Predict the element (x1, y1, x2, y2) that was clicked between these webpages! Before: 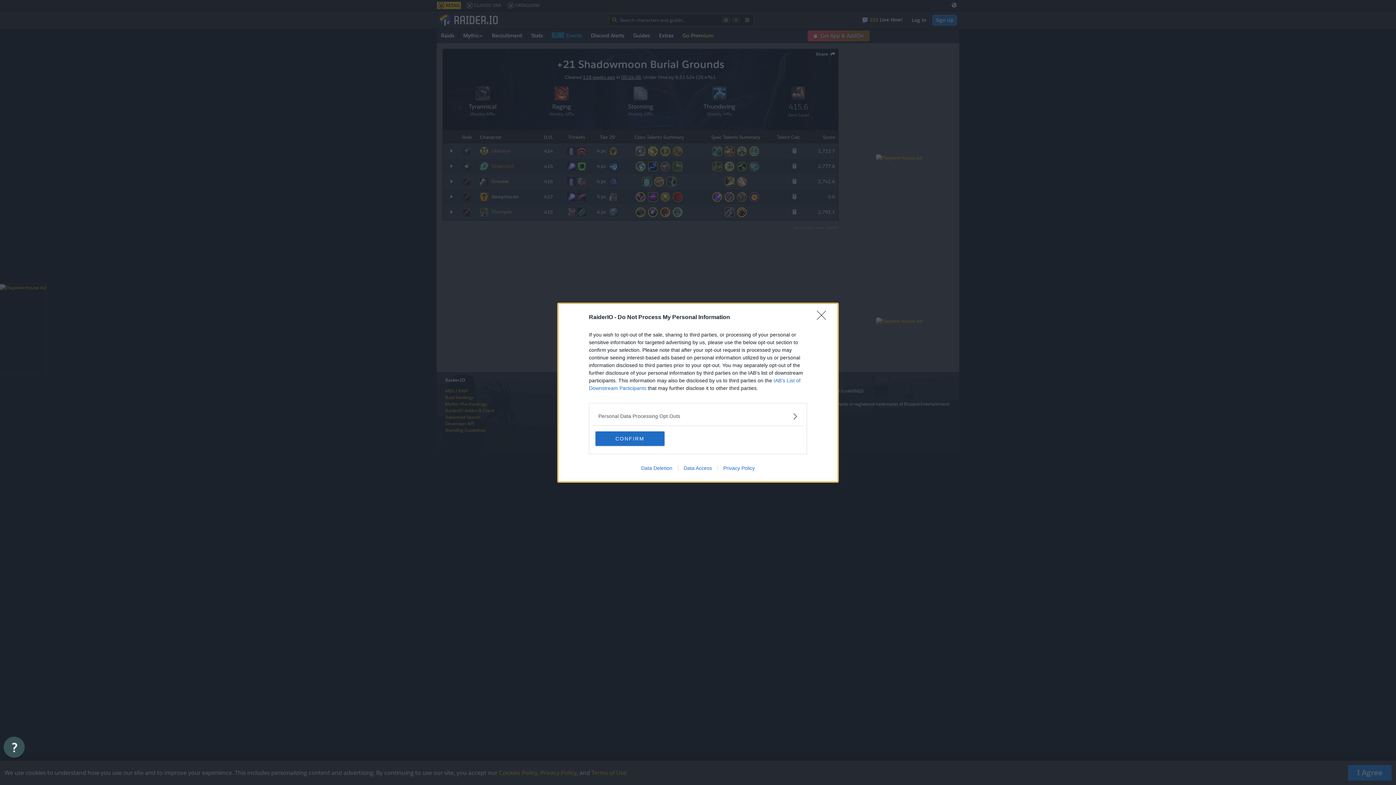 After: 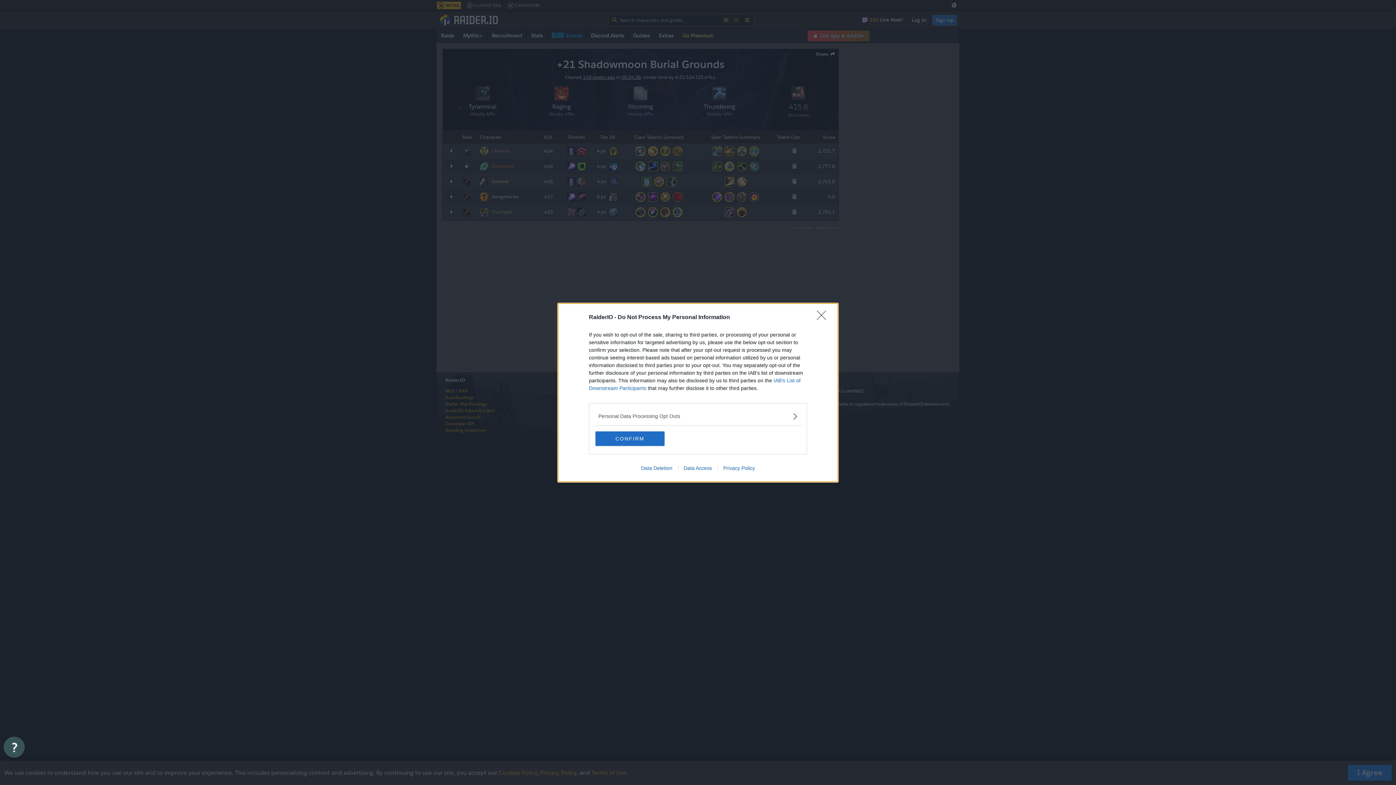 Action: bbox: (635, 465, 678, 471) label: Data Deletion